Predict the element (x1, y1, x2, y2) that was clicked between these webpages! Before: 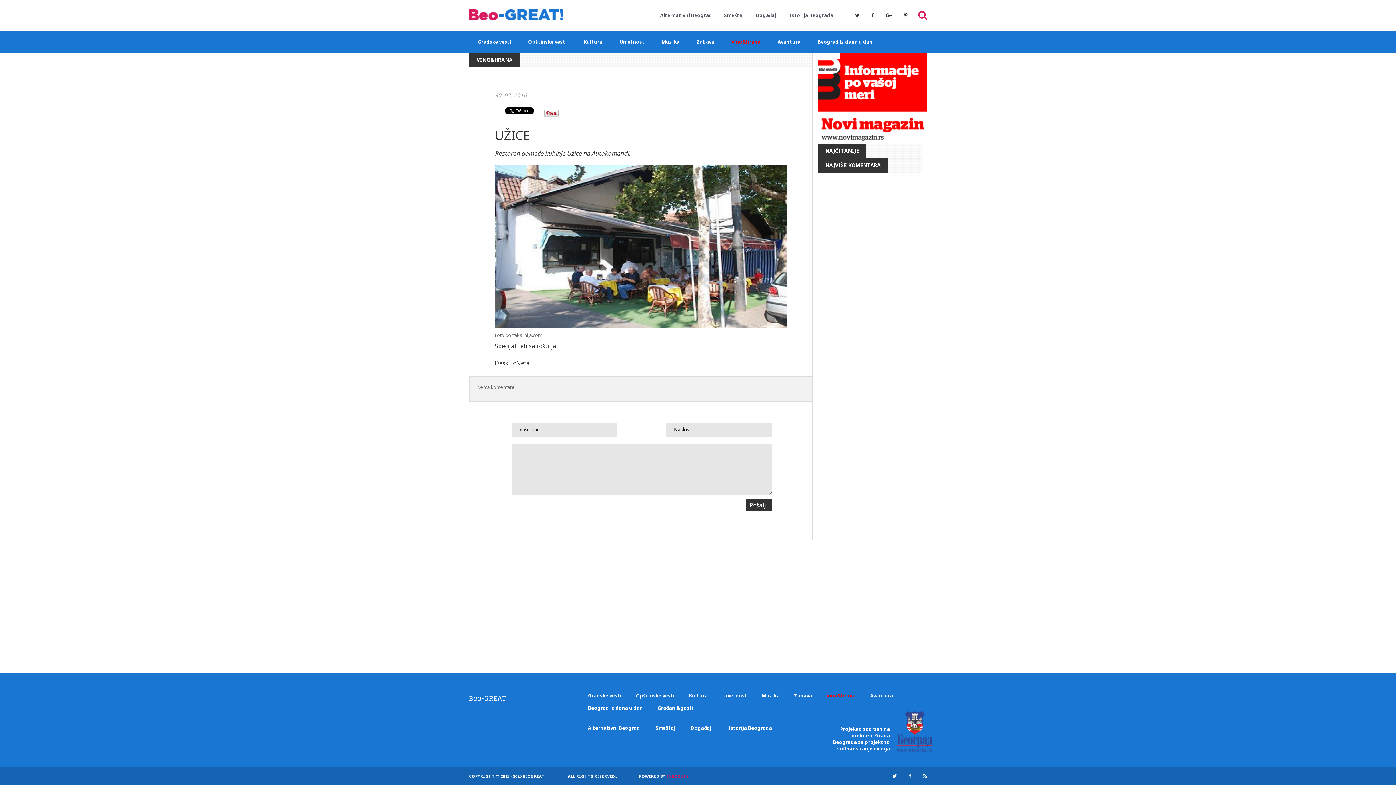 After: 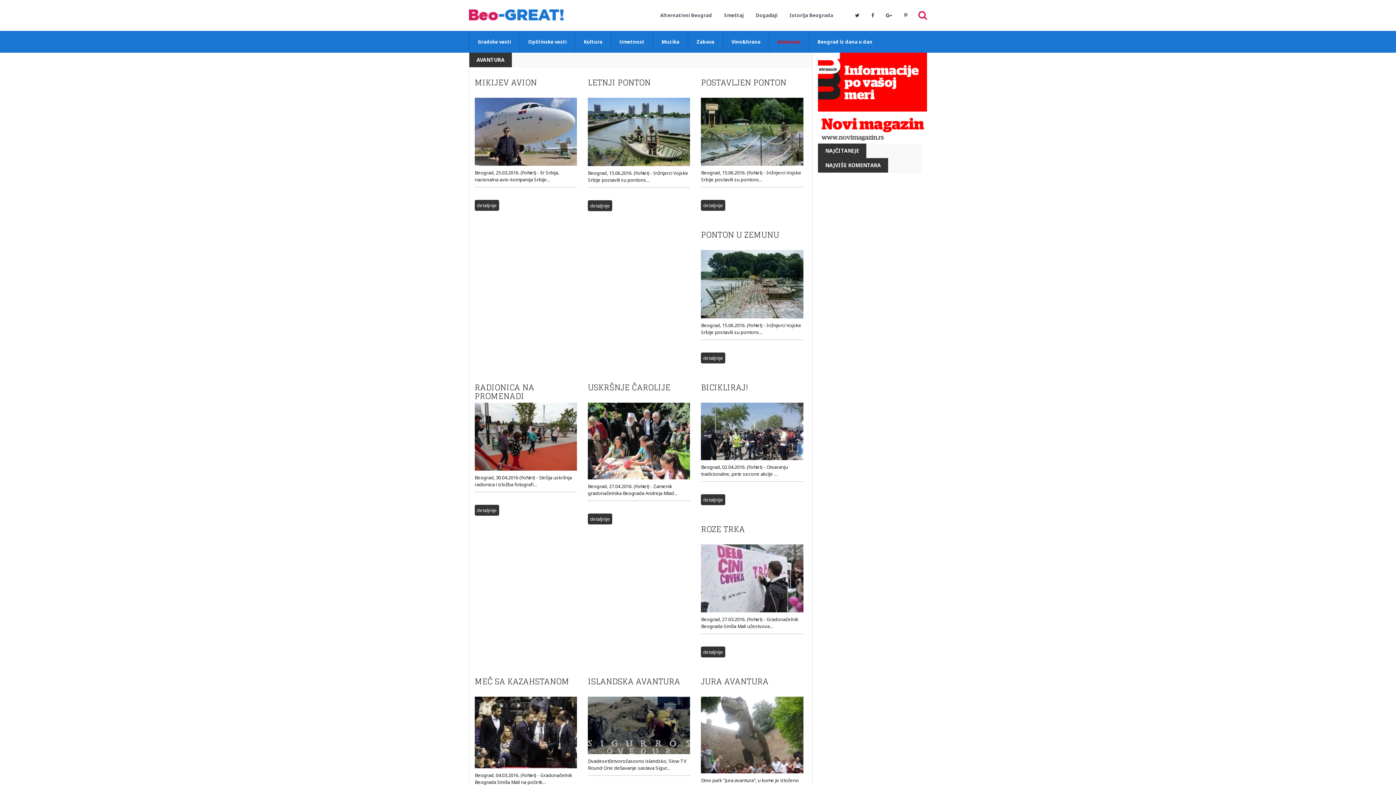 Action: bbox: (769, 30, 809, 52) label: Avantura